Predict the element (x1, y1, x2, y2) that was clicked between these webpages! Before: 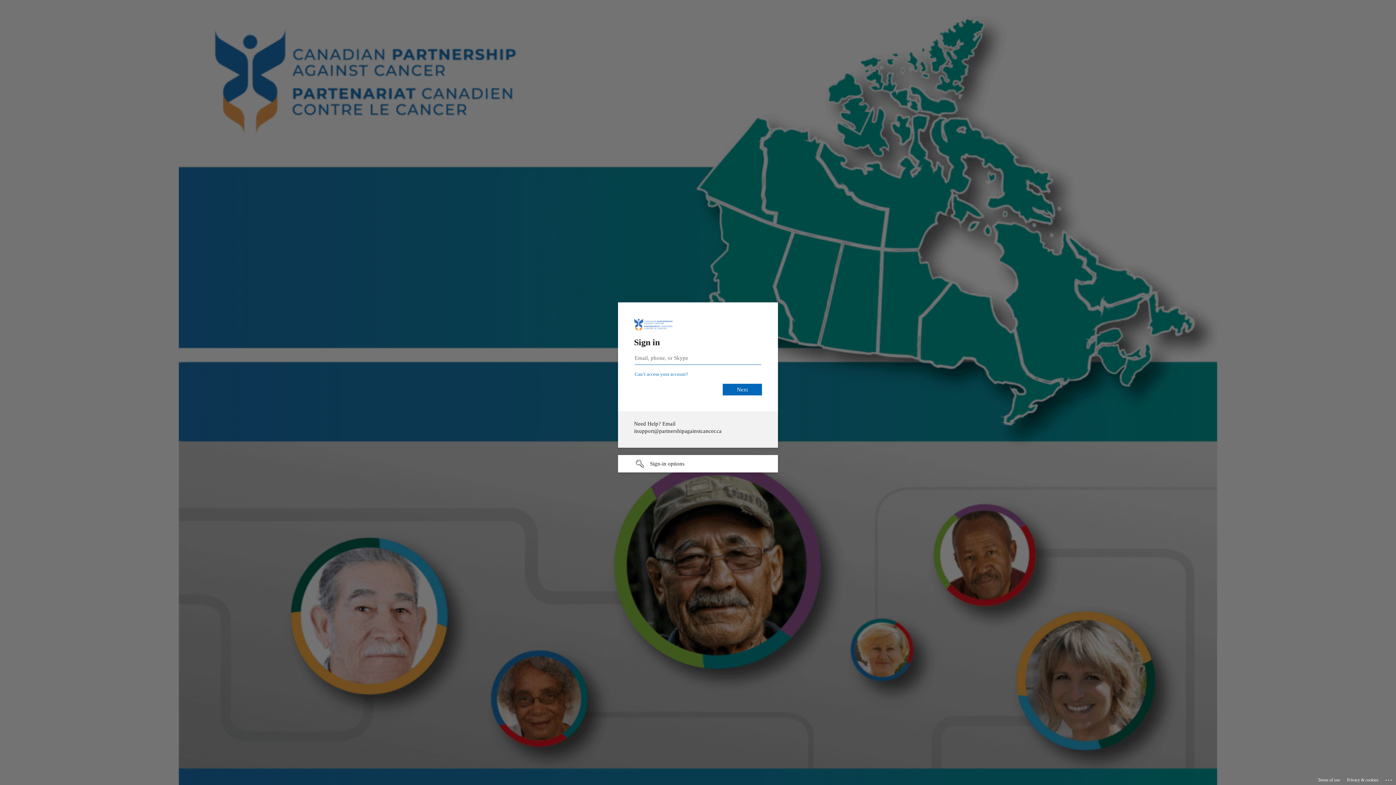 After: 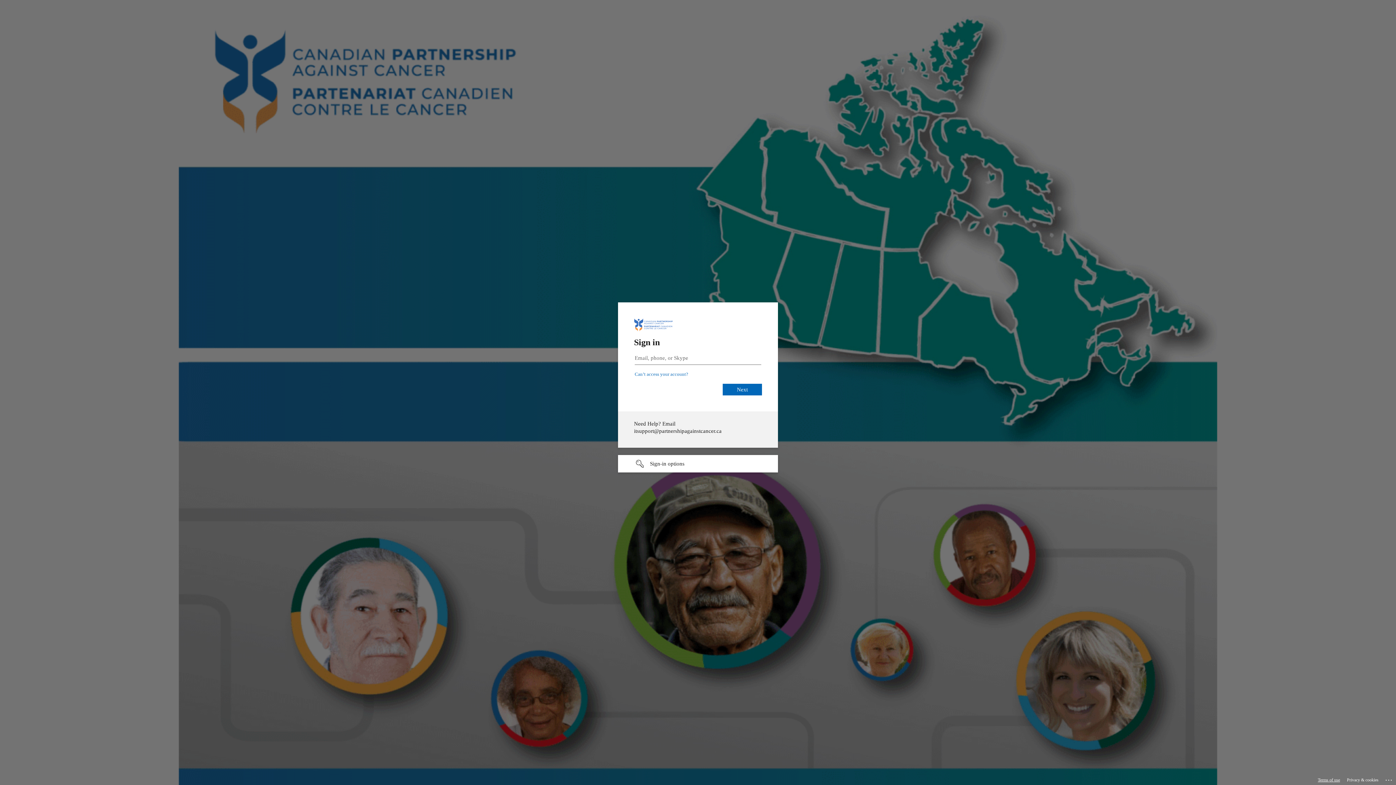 Action: label: Terms of use bbox: (1318, 775, 1340, 785)